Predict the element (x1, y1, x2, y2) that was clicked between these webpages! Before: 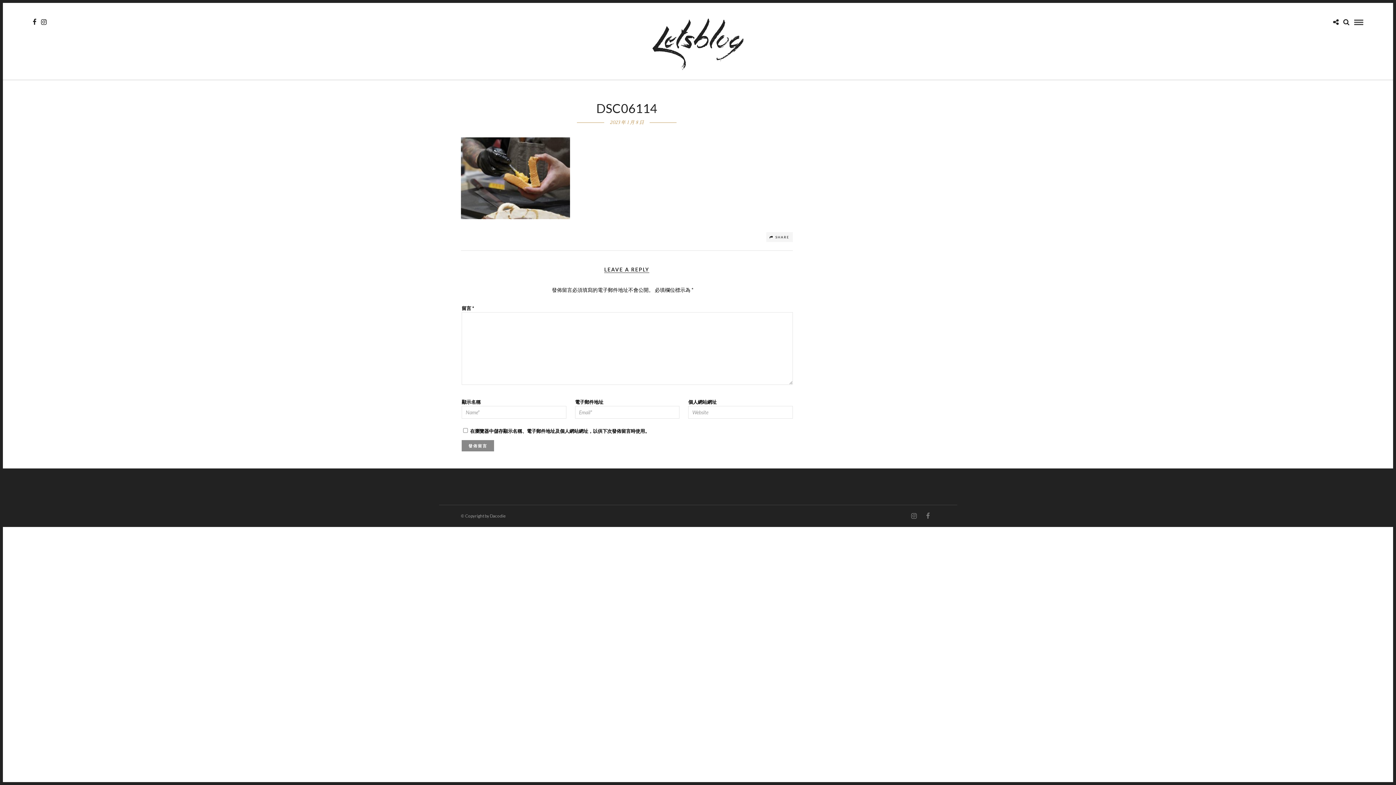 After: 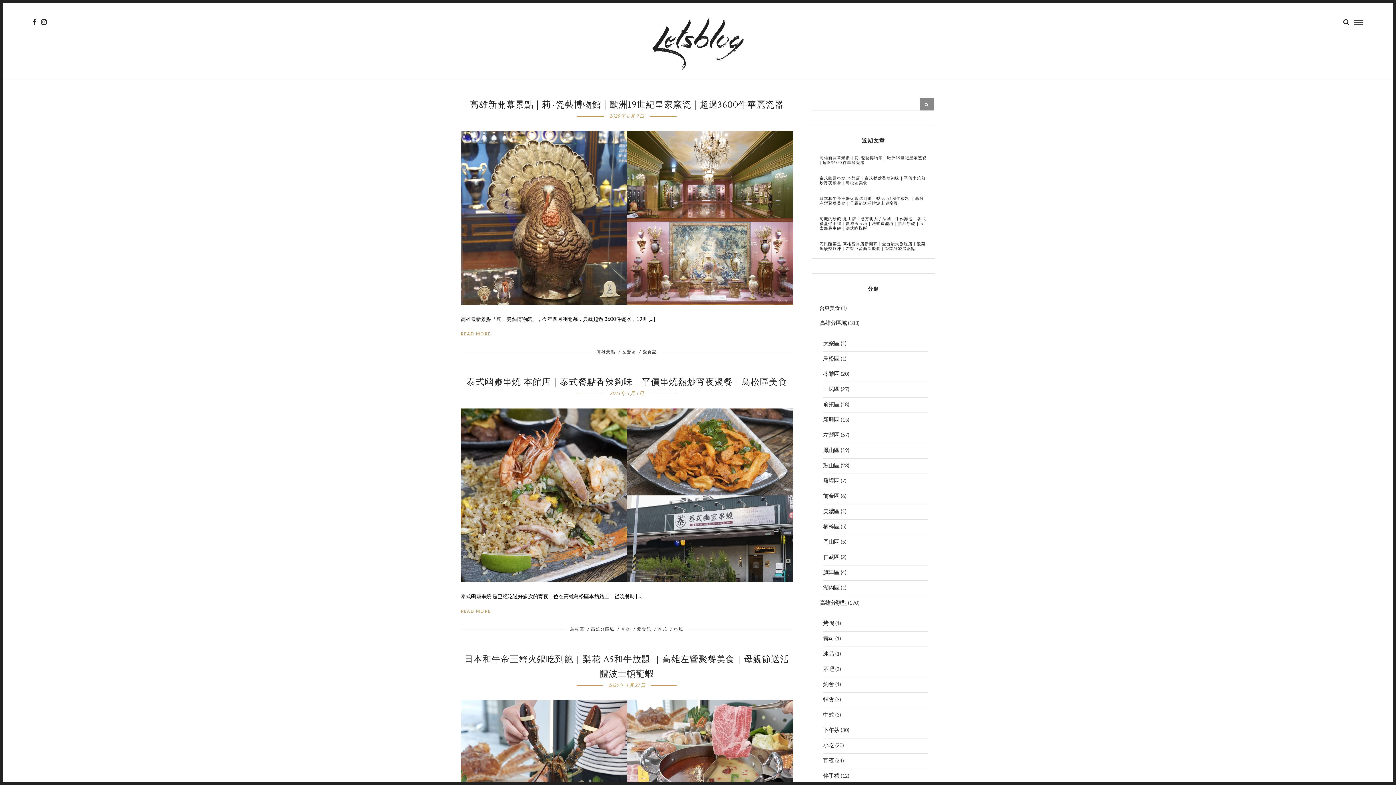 Action: bbox: (652, 18, 743, 70)